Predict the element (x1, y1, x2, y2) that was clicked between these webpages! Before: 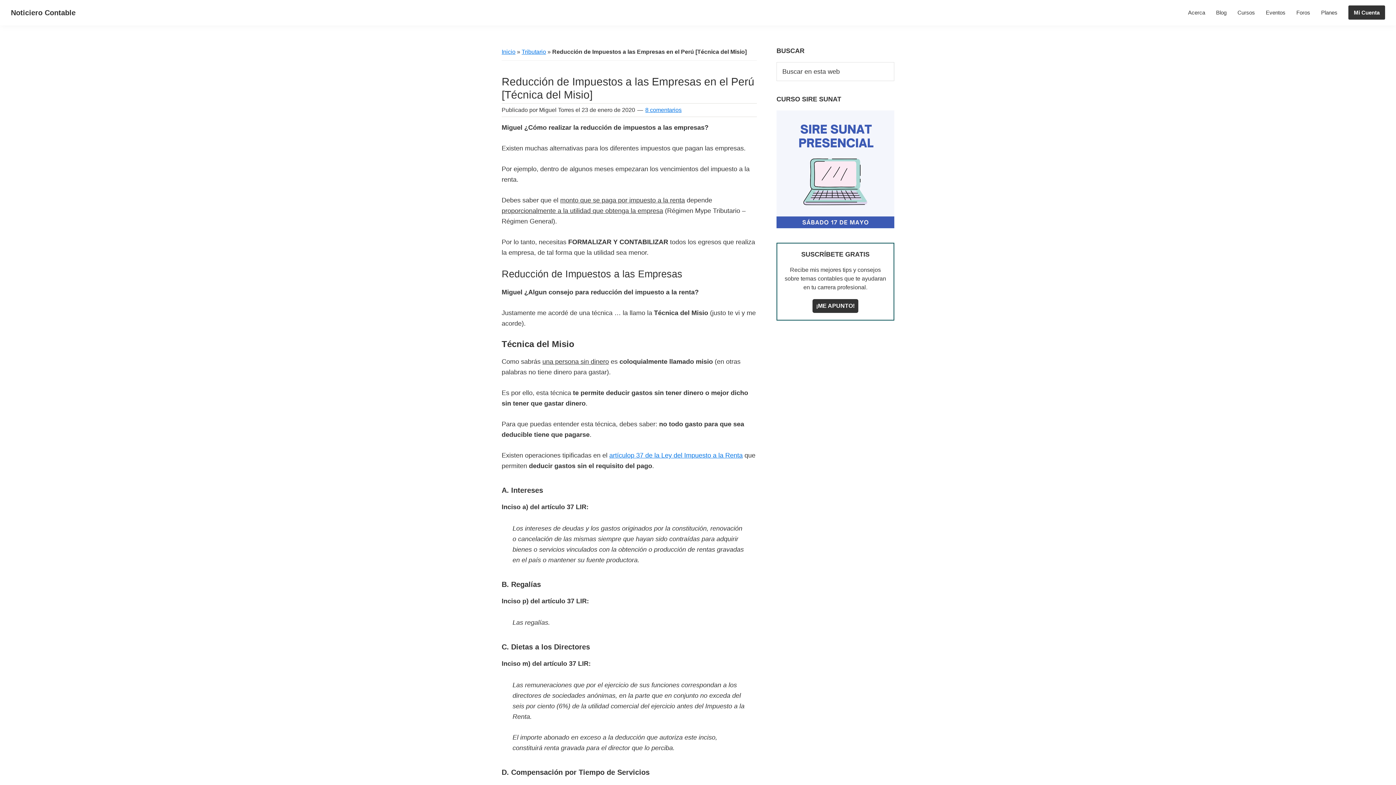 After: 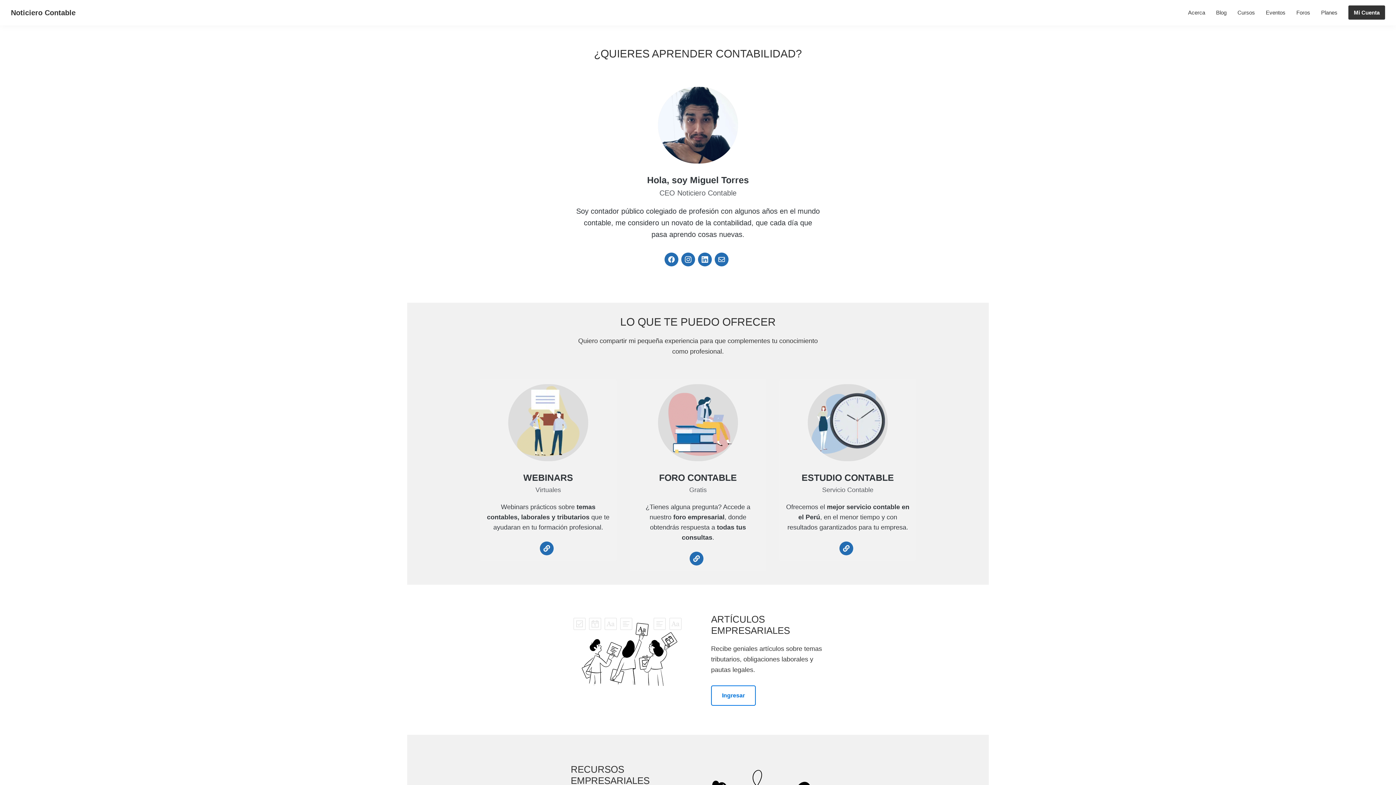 Action: label: Noticiero Contable bbox: (10, 8, 75, 16)